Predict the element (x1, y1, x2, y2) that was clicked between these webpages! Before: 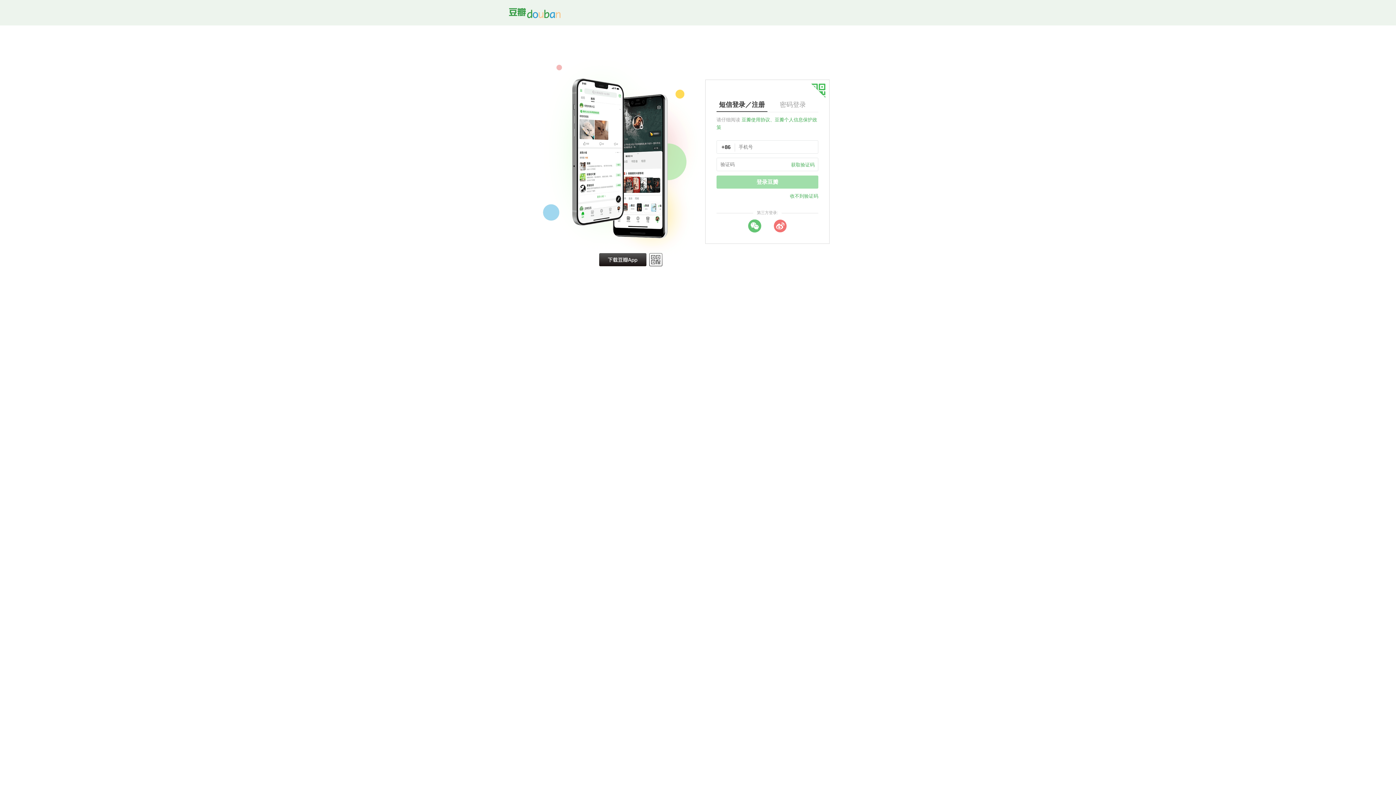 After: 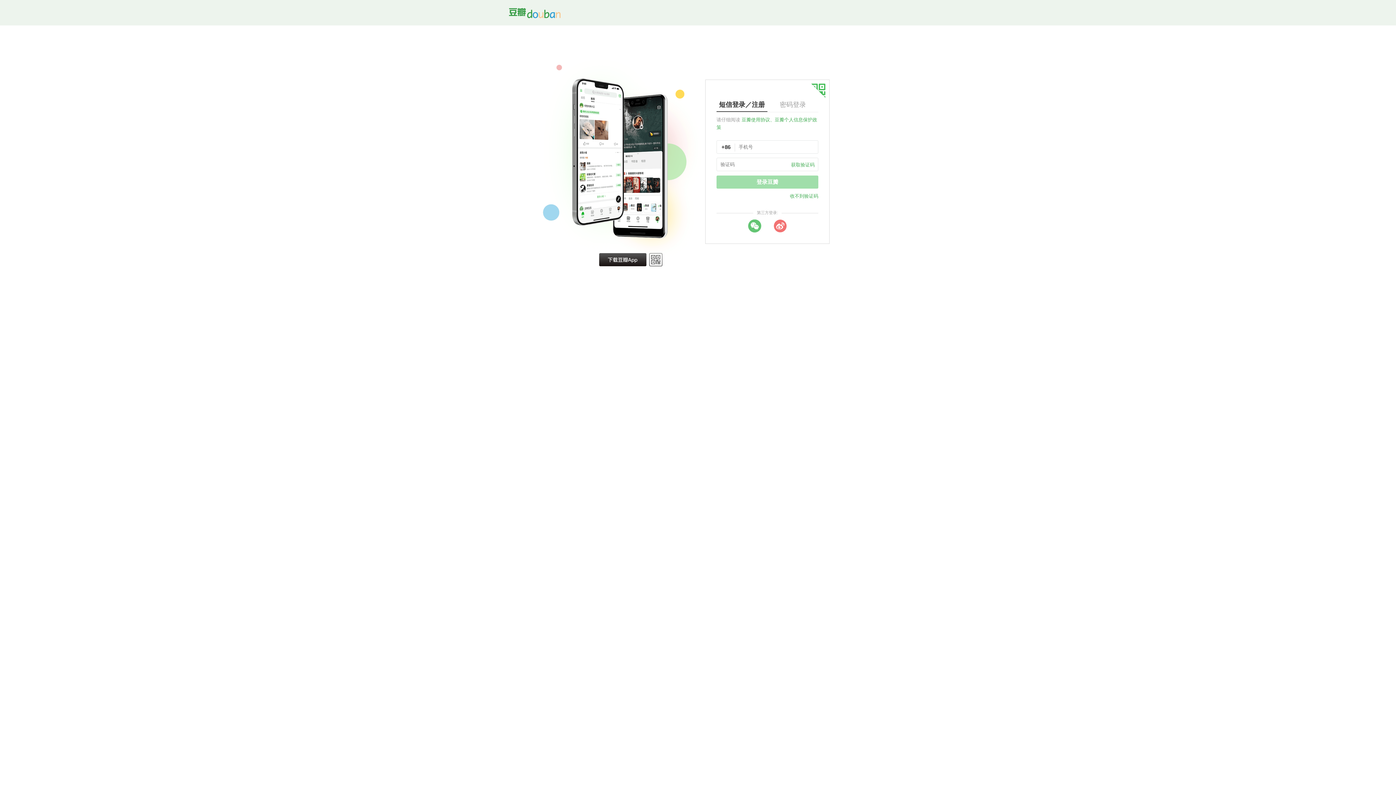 Action: bbox: (509, 9, 560, 15)